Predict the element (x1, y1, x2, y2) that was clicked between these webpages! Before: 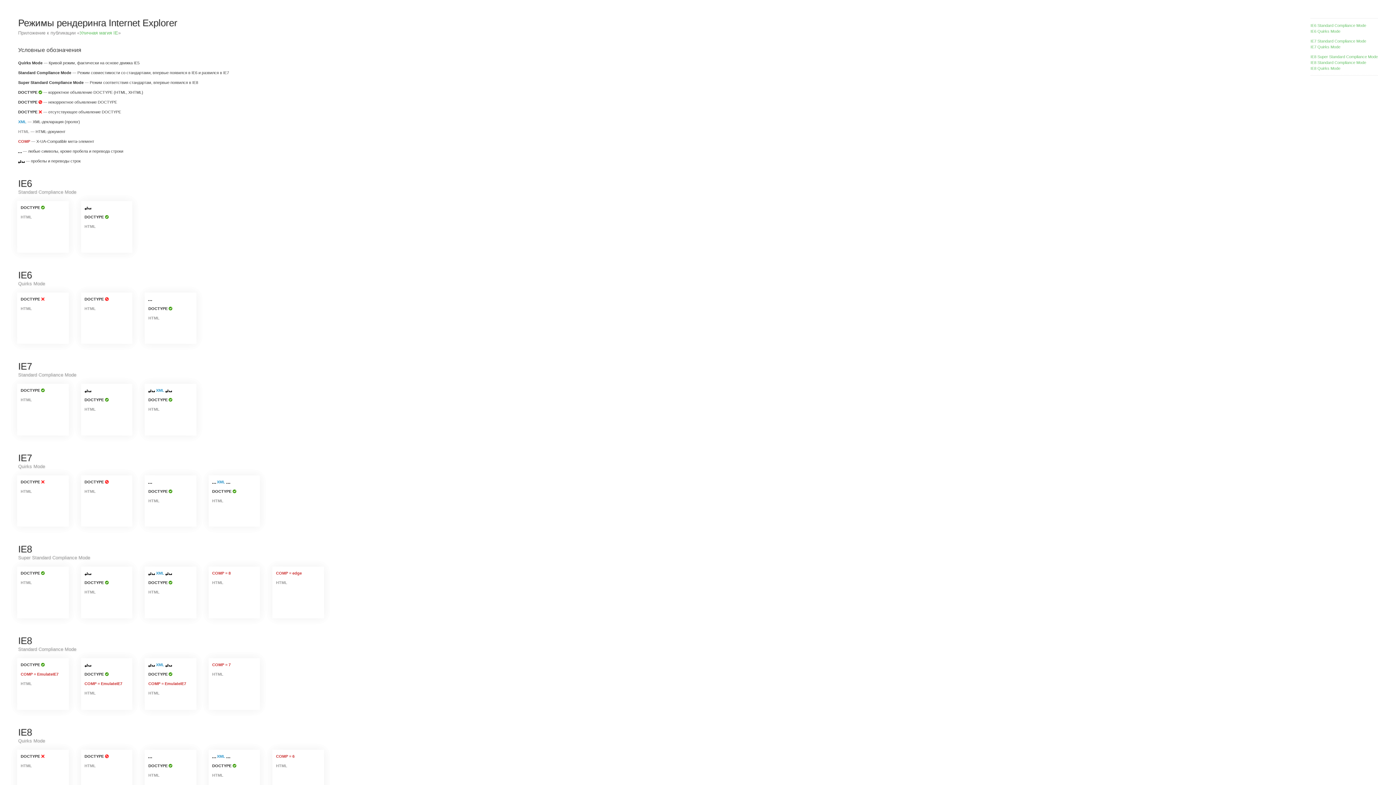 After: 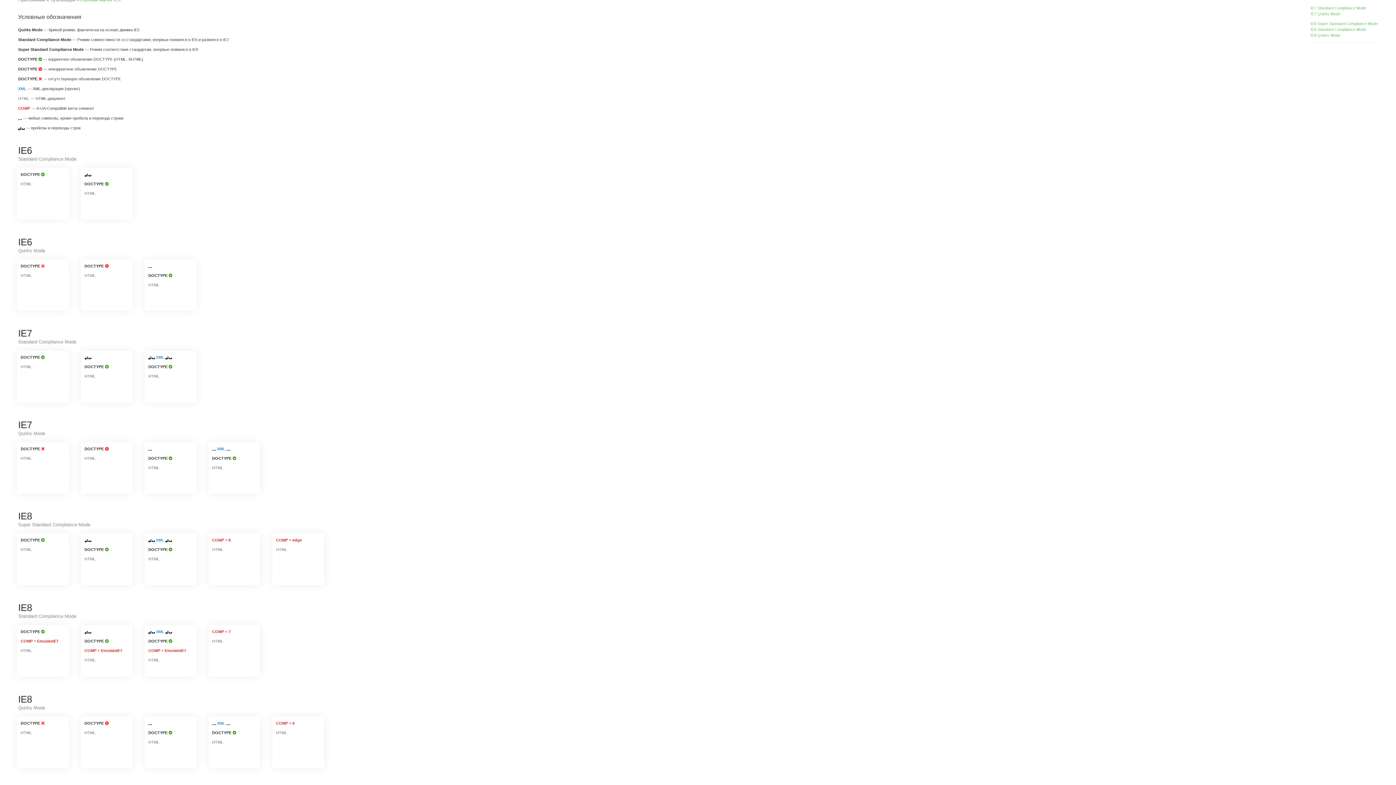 Action: label: IE7 Quirks Mode bbox: (1310, 44, 1340, 49)